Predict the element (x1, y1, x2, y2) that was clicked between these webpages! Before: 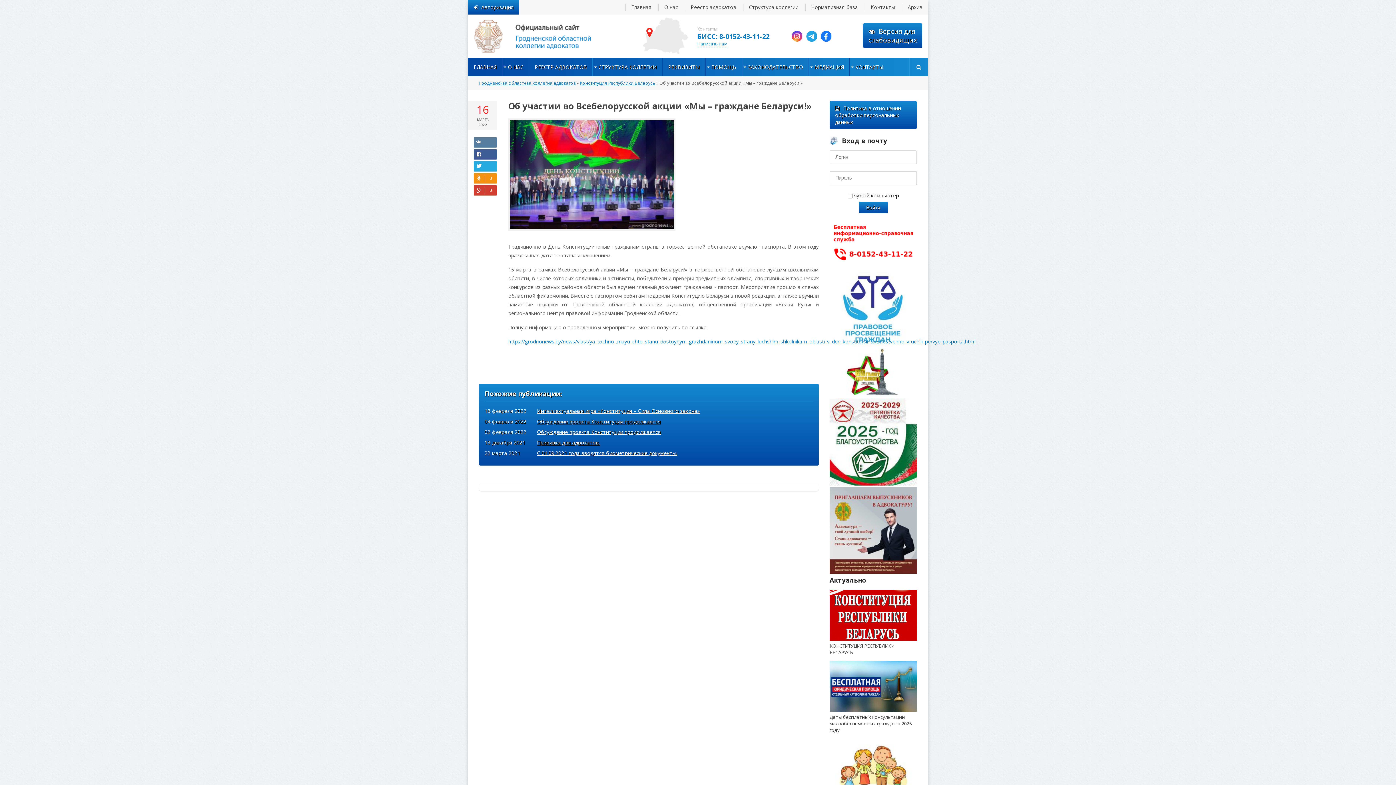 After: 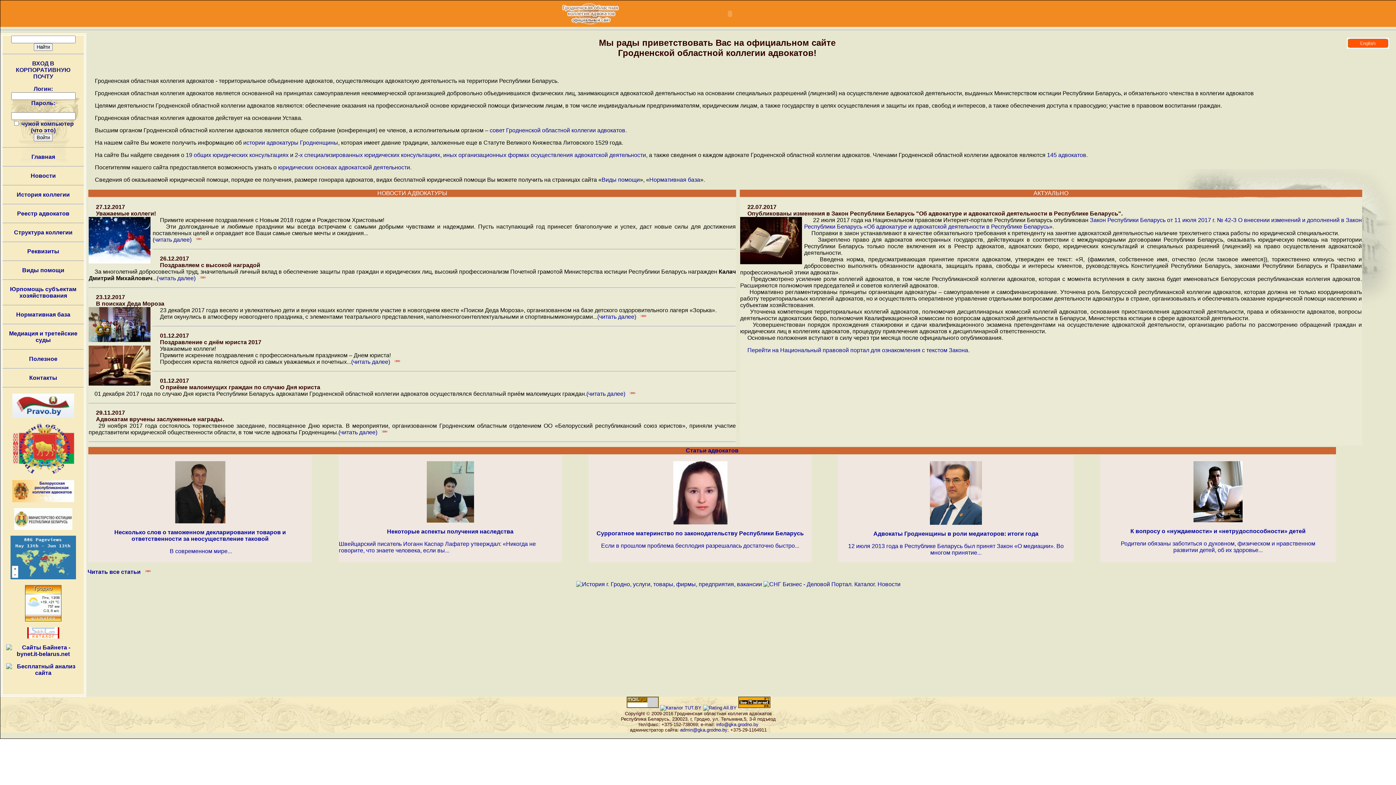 Action: label: Архив bbox: (908, 3, 922, 10)